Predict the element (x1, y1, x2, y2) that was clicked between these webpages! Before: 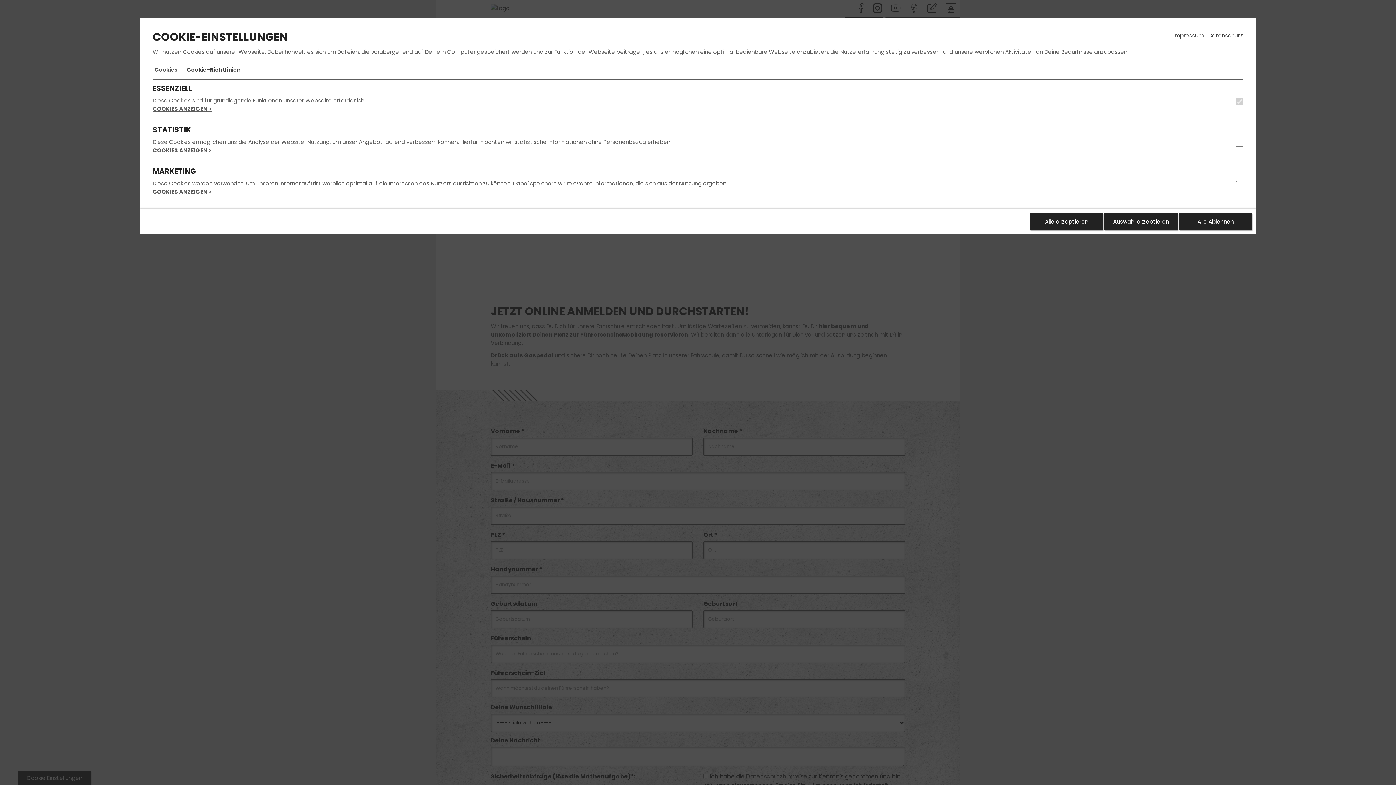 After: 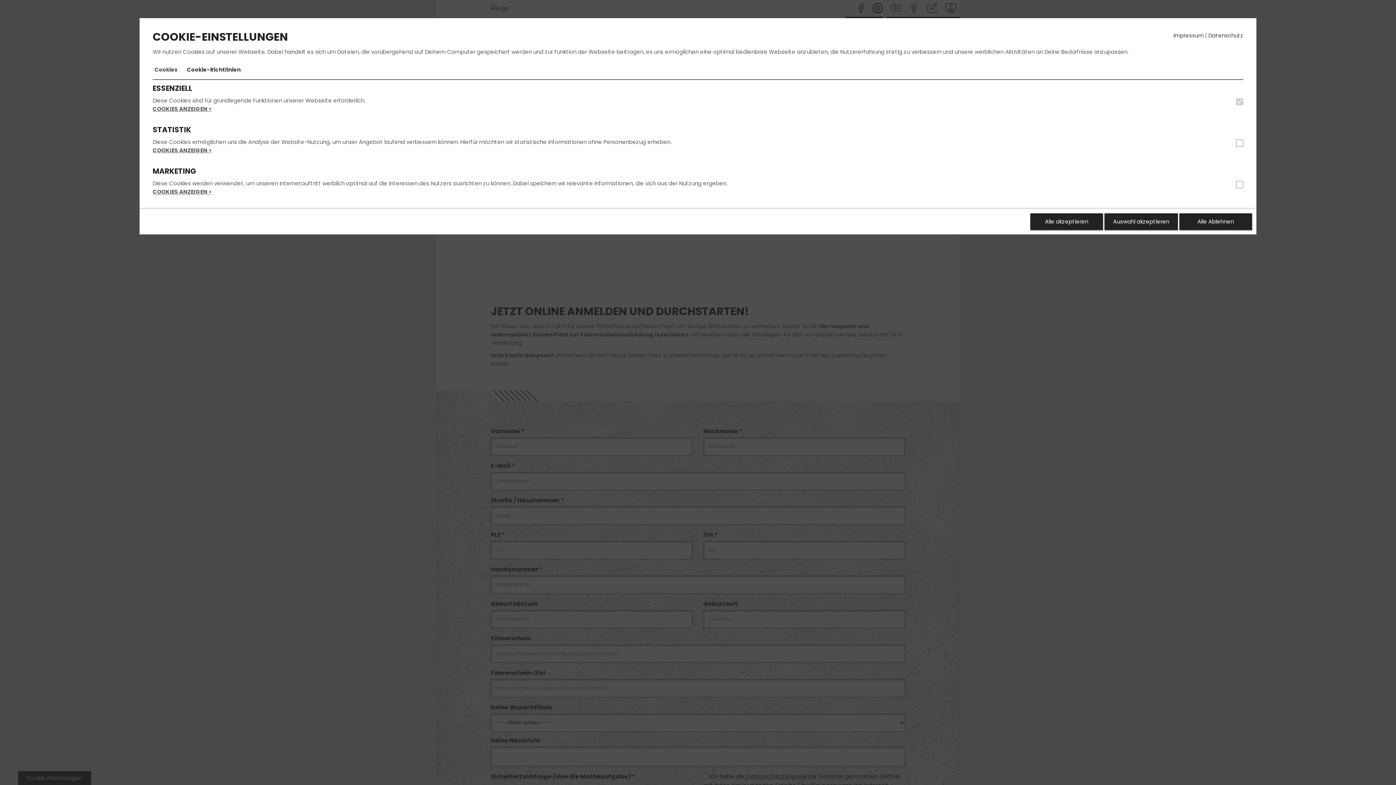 Action: label: Cookies bbox: (152, 60, 179, 79)